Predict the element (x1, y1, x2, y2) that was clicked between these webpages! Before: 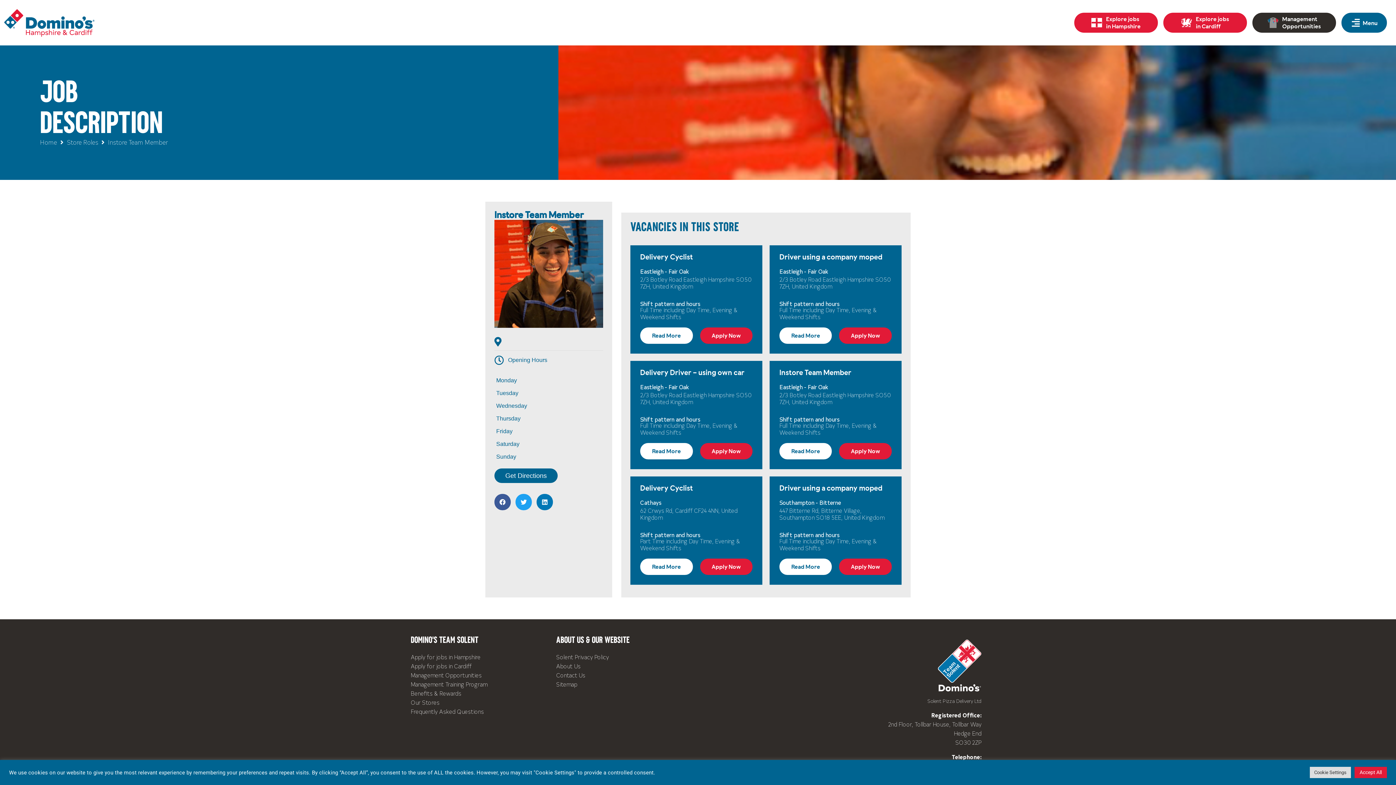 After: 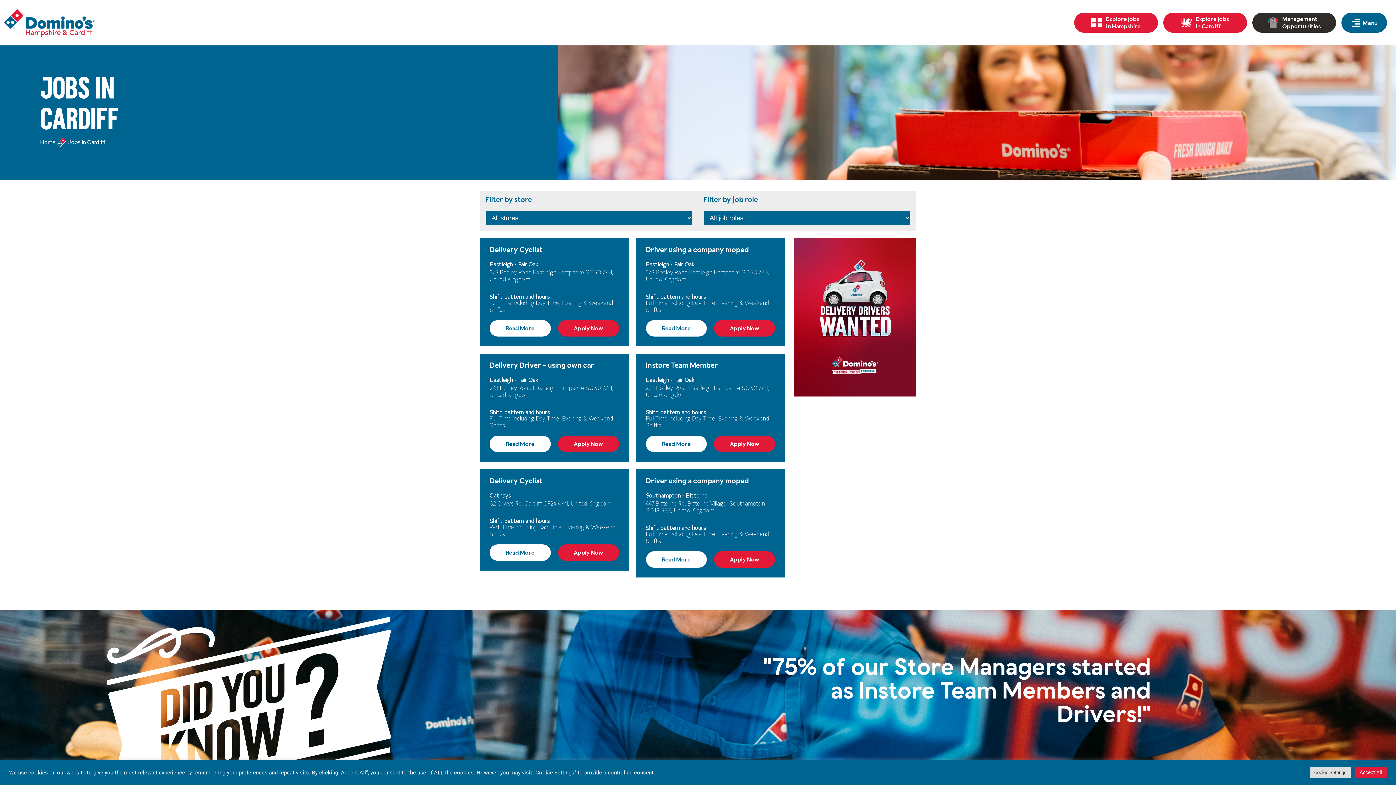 Action: bbox: (1163, 12, 1247, 32) label: Explore jobs
in Cardiff
Let's Go